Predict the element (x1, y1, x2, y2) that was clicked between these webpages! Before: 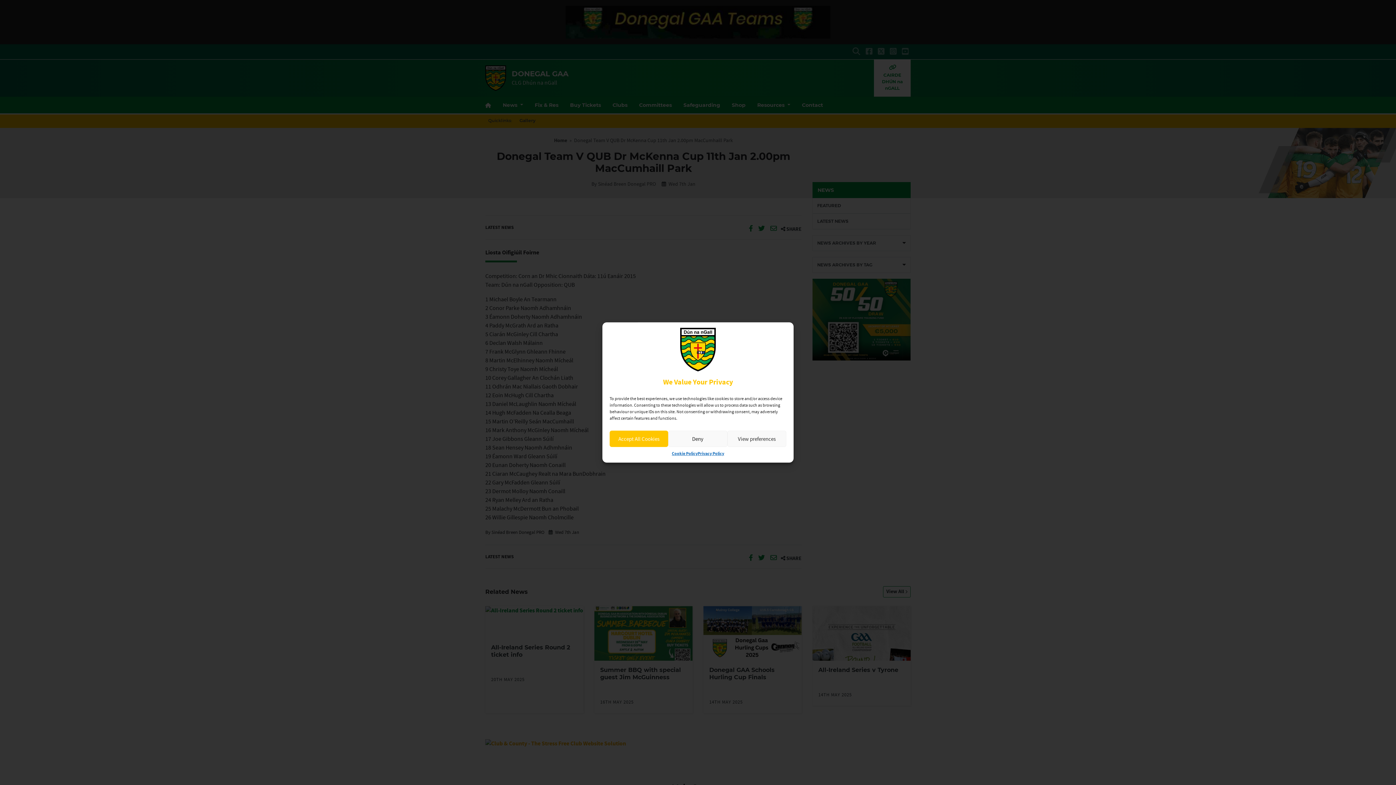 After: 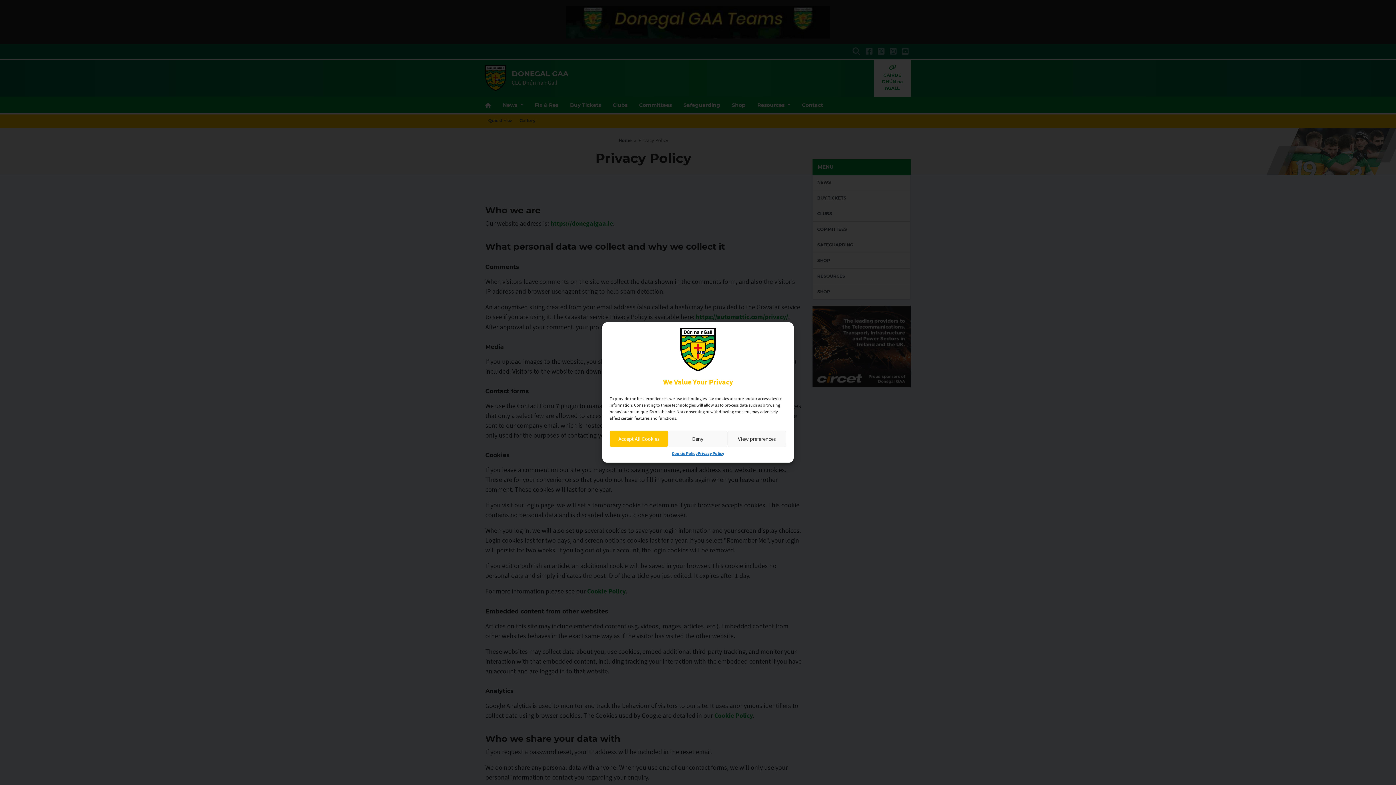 Action: label: Privacy Policy bbox: (697, 450, 724, 457)